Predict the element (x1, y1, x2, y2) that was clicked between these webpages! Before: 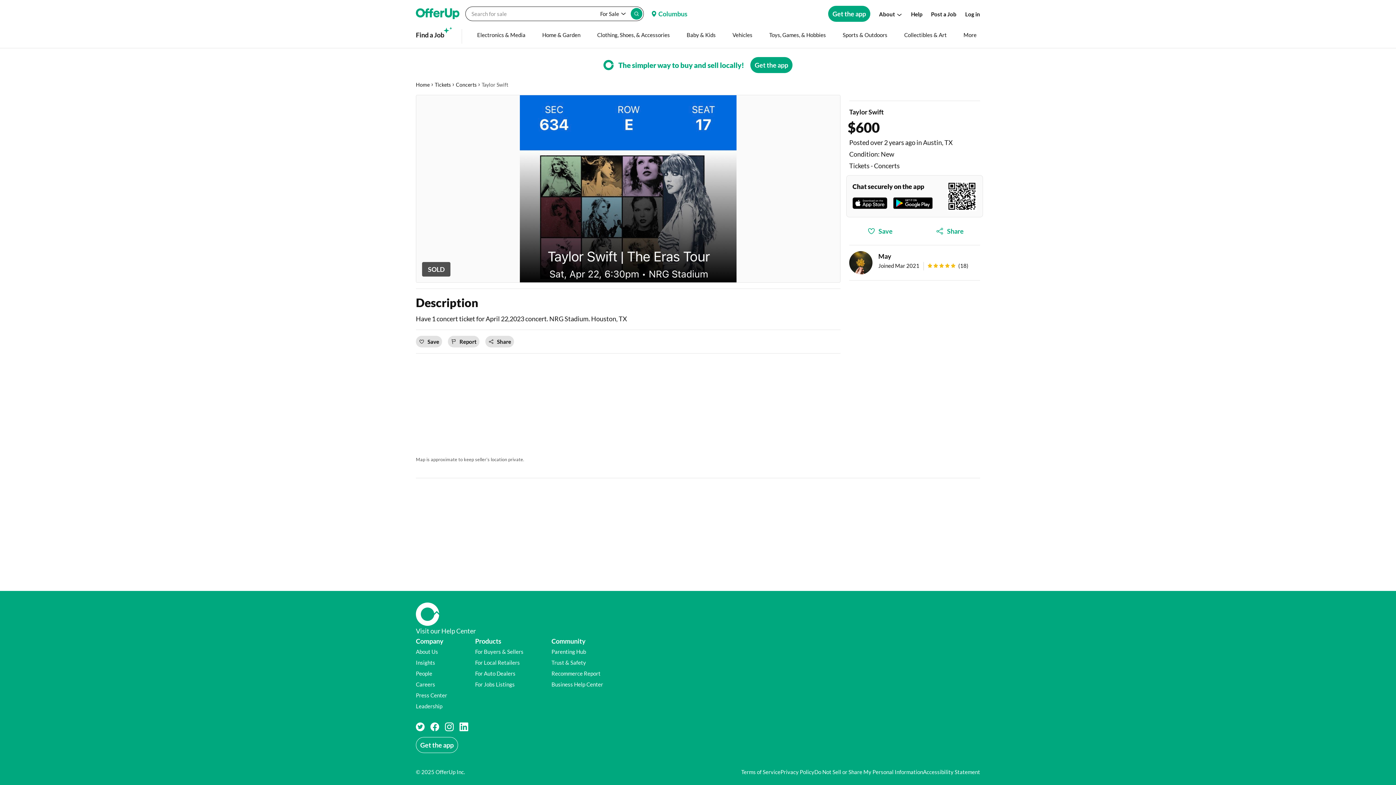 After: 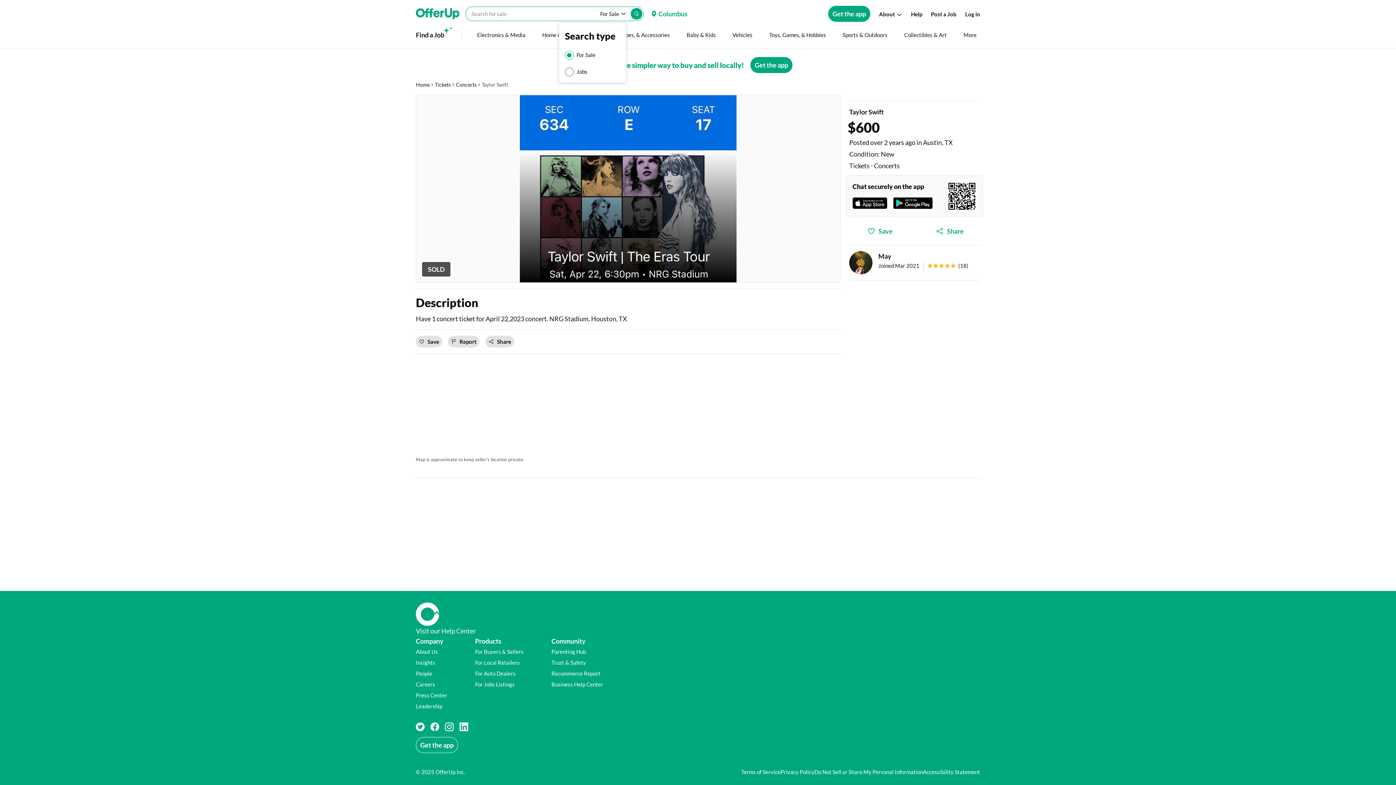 Action: label: Currently searching For Sale, activate to change search type bbox: (589, 9, 630, 18)